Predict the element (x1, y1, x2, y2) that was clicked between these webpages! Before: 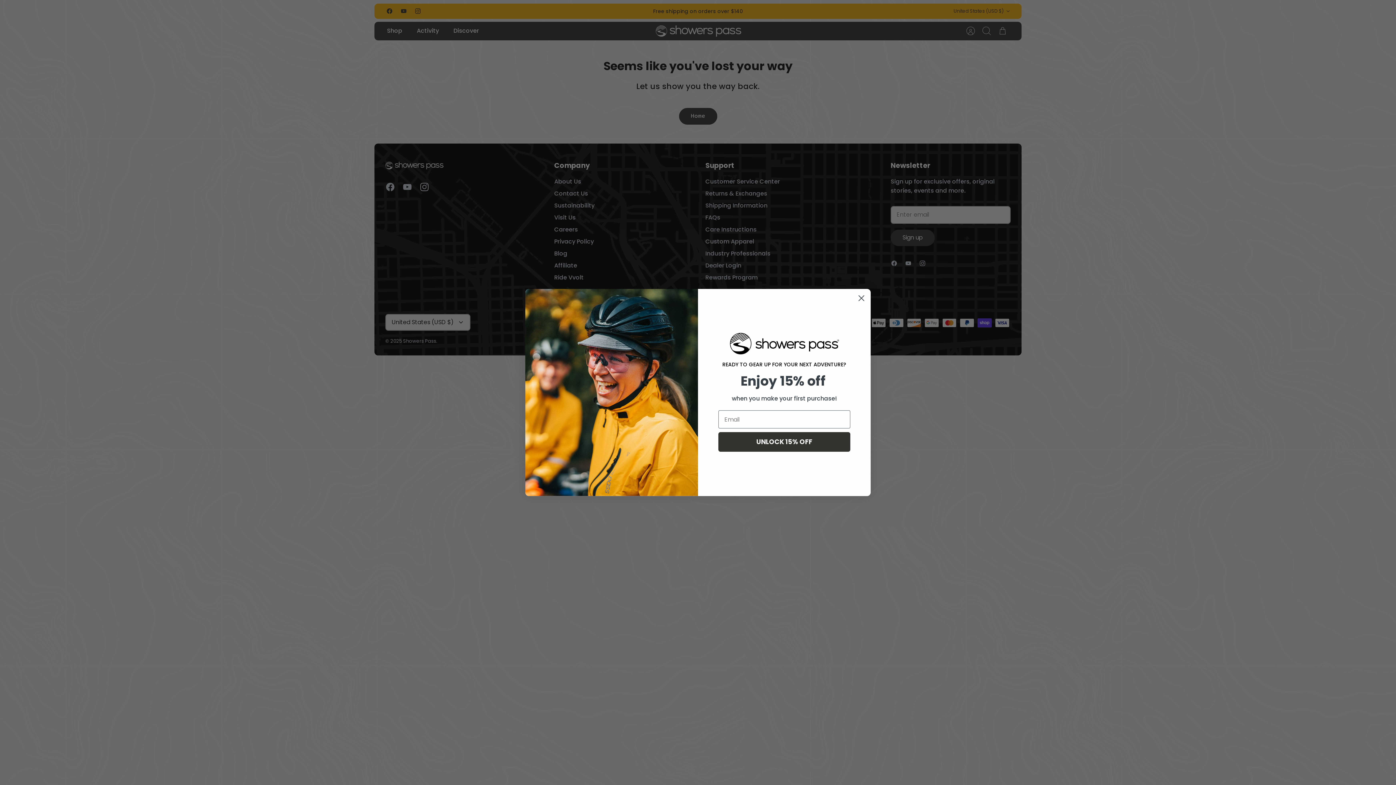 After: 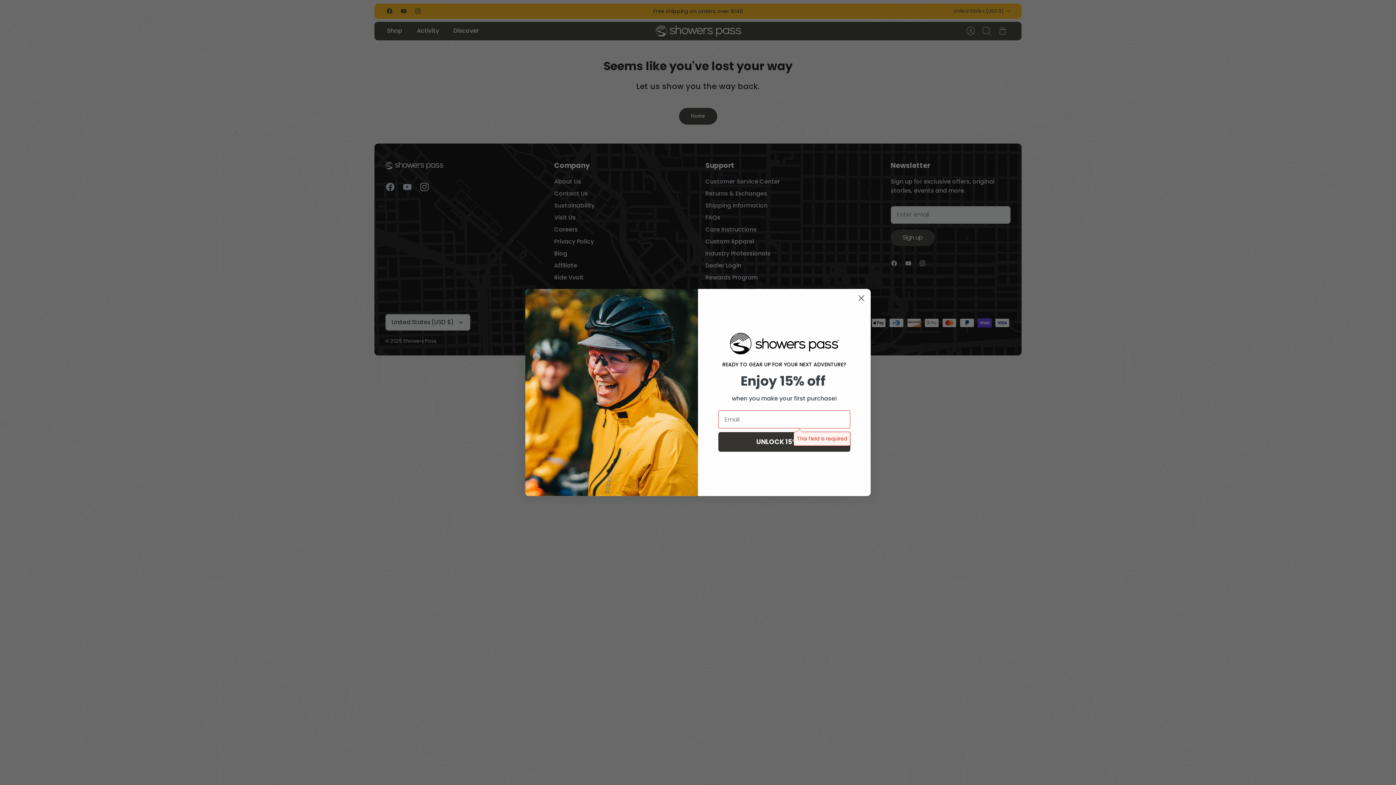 Action: label: UNLOCK 15% OFF bbox: (718, 432, 850, 452)